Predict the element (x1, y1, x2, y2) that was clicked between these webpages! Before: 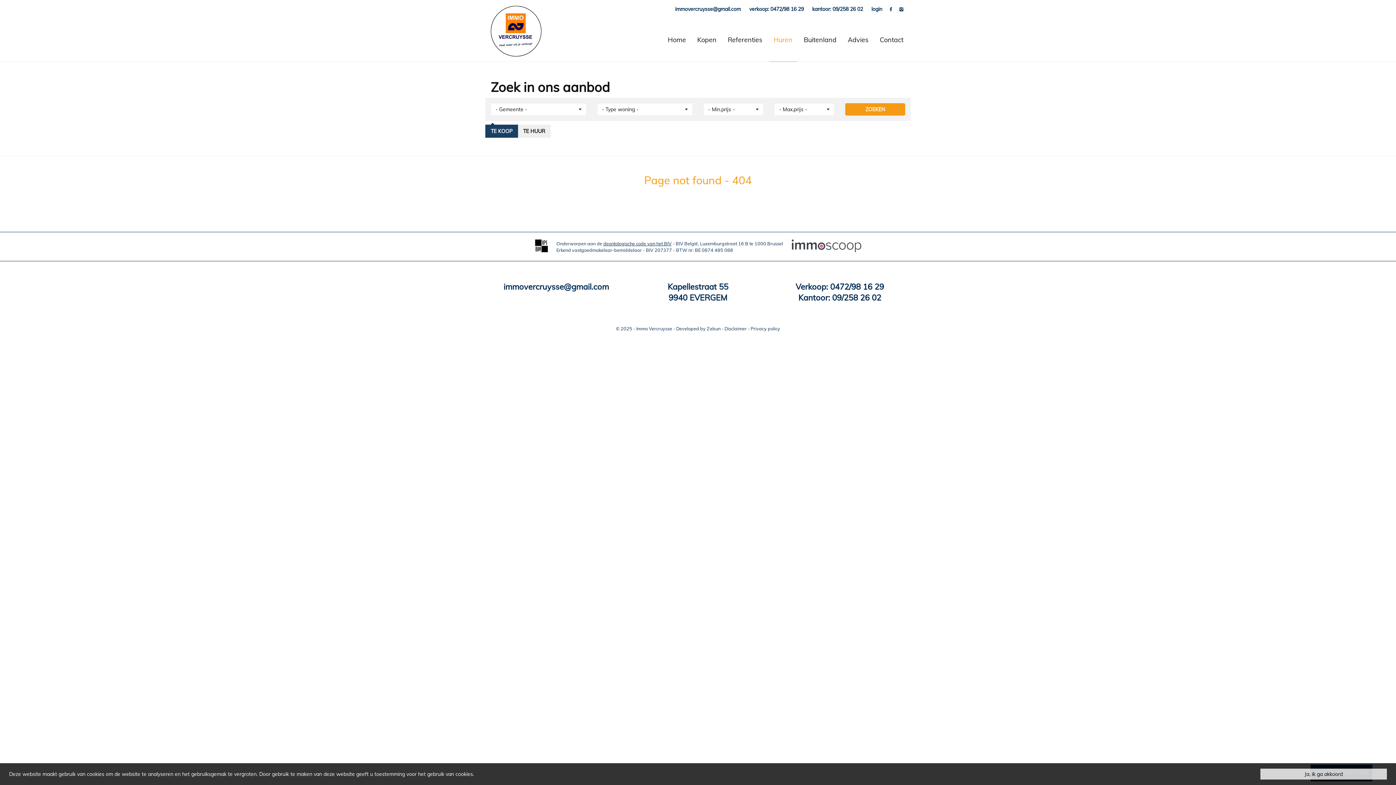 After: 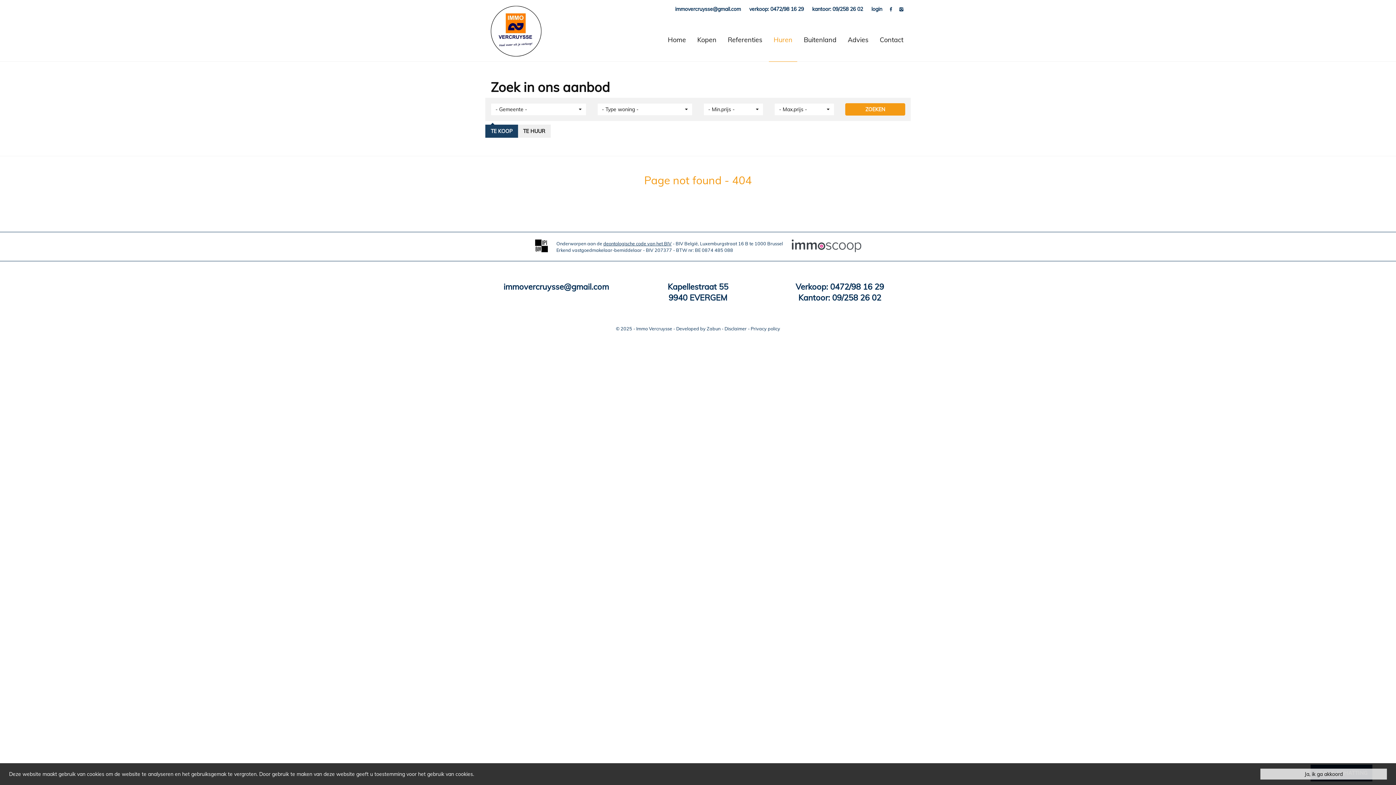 Action: label: verkoop: 0472/98 16 29  bbox: (747, 4, 806, 13)